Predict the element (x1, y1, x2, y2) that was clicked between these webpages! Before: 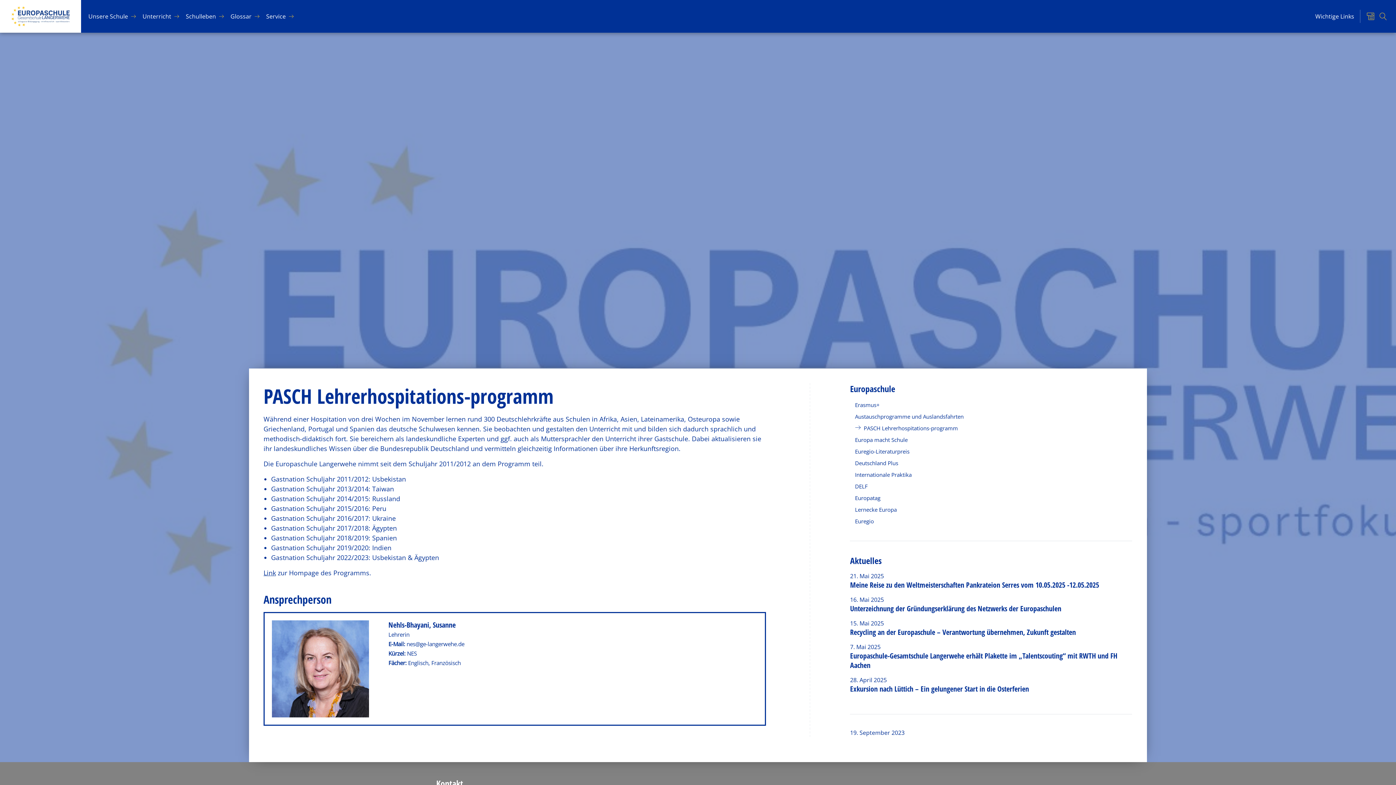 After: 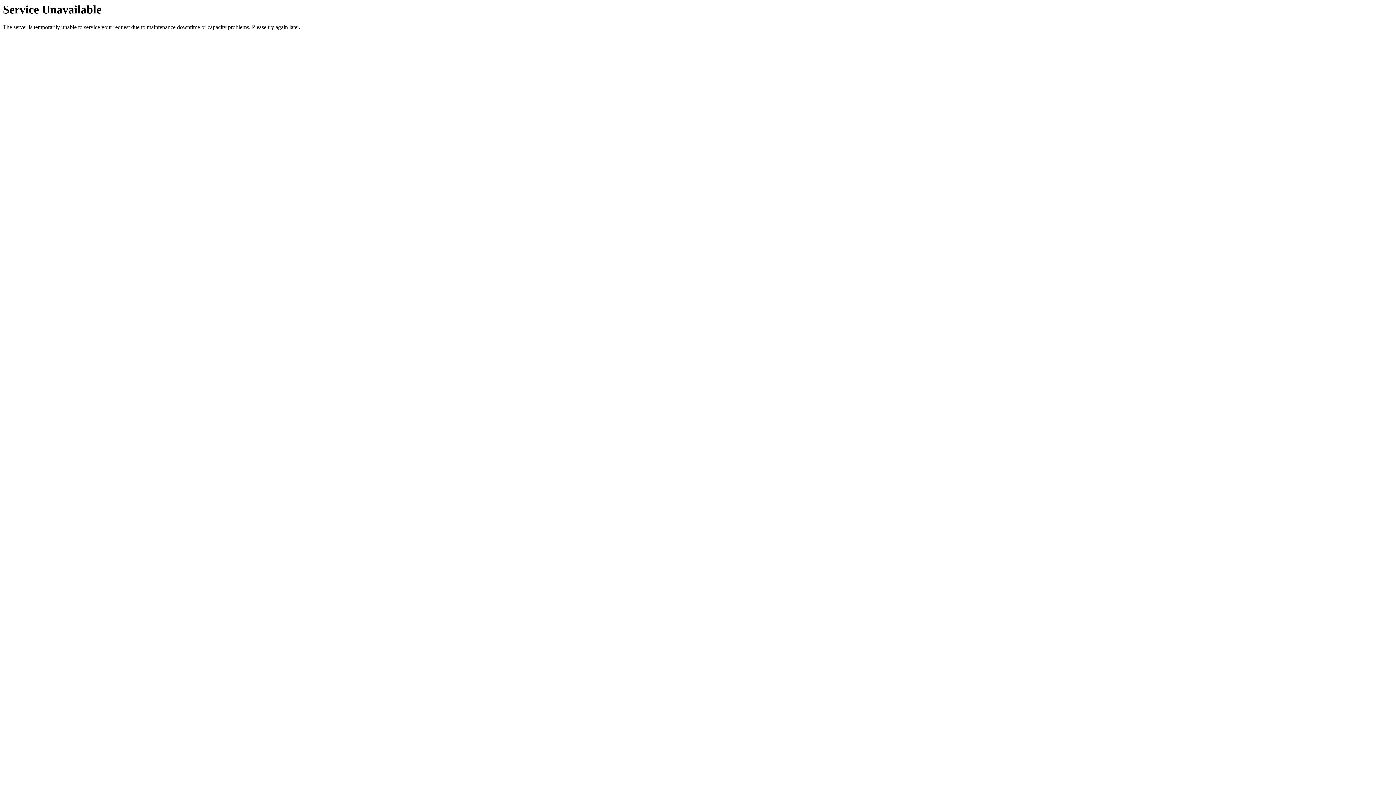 Action: label: Internationale Praktika bbox: (855, 471, 911, 478)